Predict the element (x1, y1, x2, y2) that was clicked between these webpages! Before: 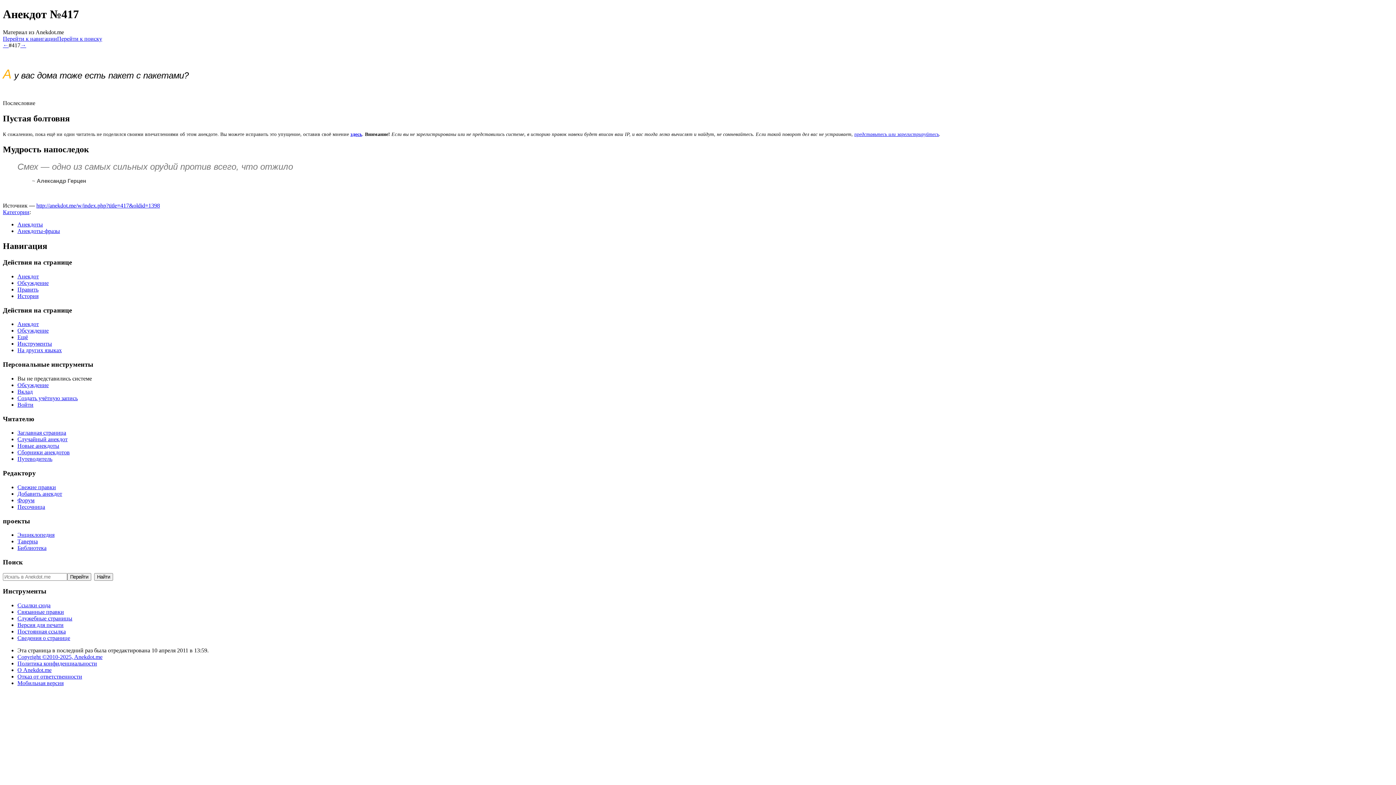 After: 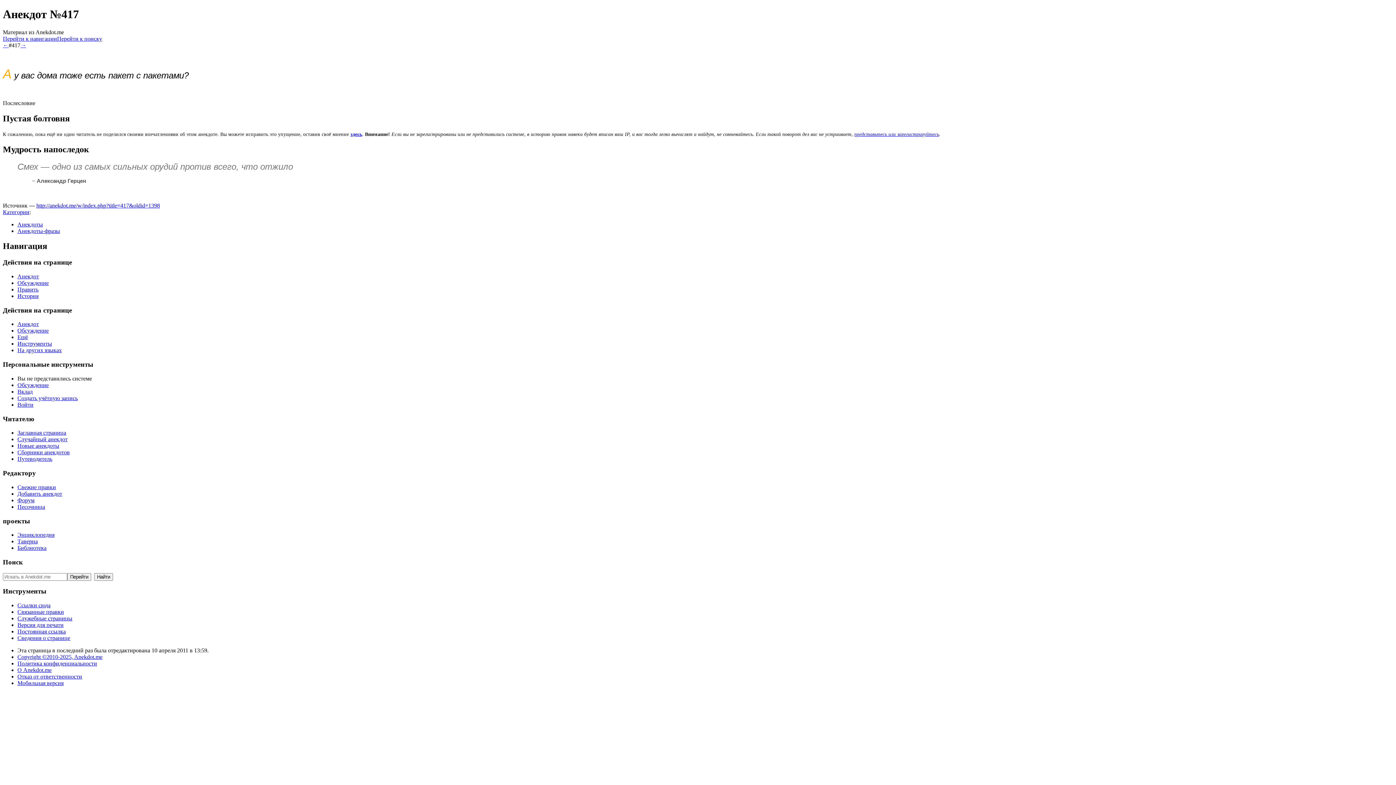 Action: bbox: (17, 334, 28, 340) label: Ещё